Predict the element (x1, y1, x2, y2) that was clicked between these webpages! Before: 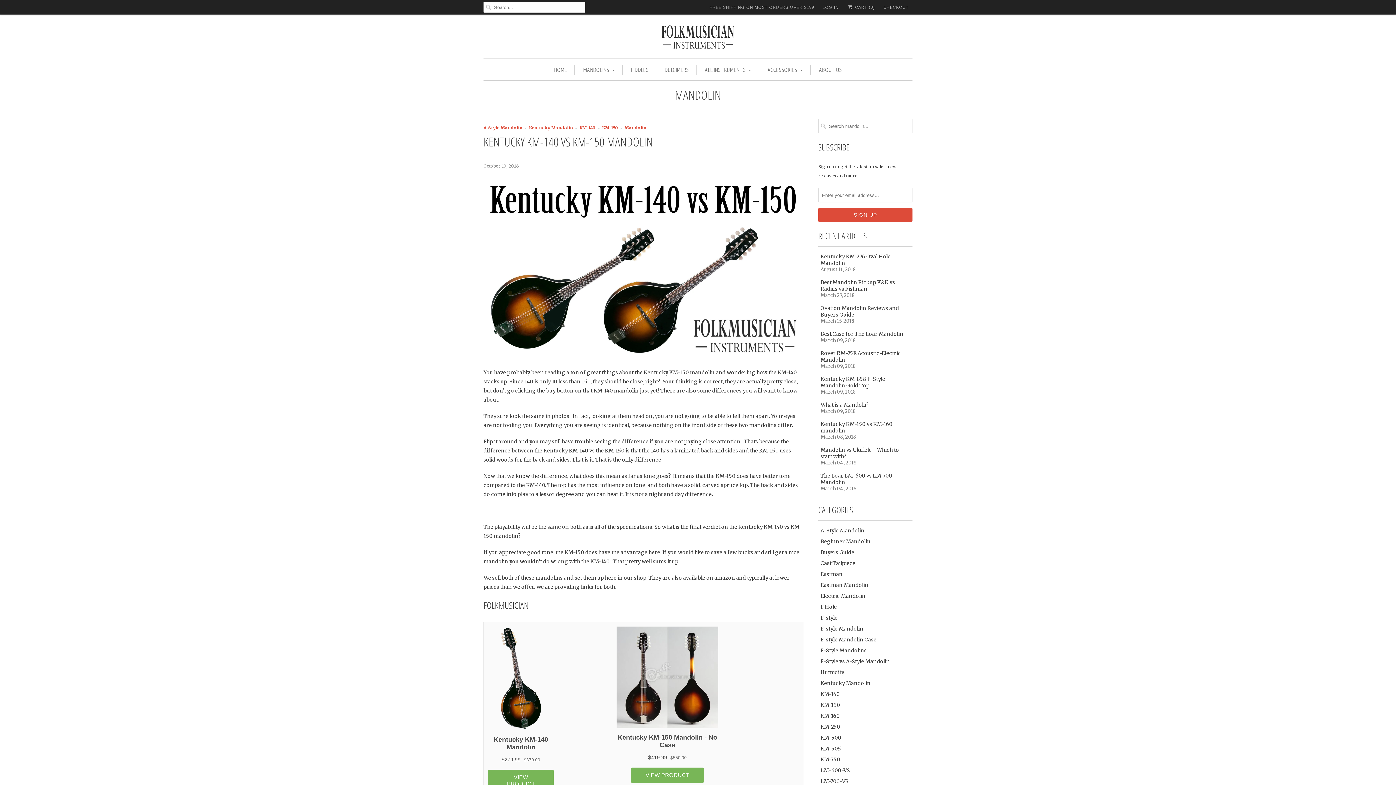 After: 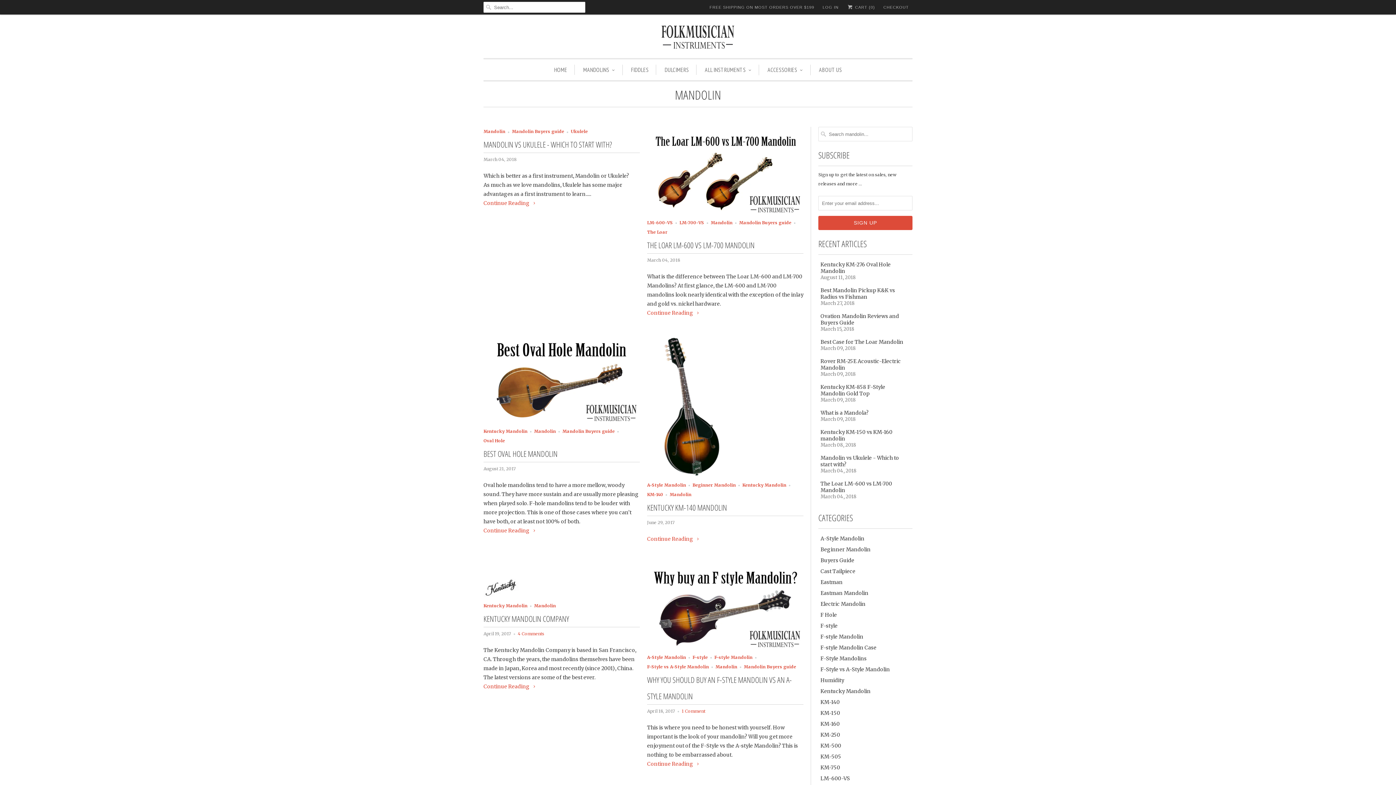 Action: bbox: (624, 125, 646, 130) label: Mandolin